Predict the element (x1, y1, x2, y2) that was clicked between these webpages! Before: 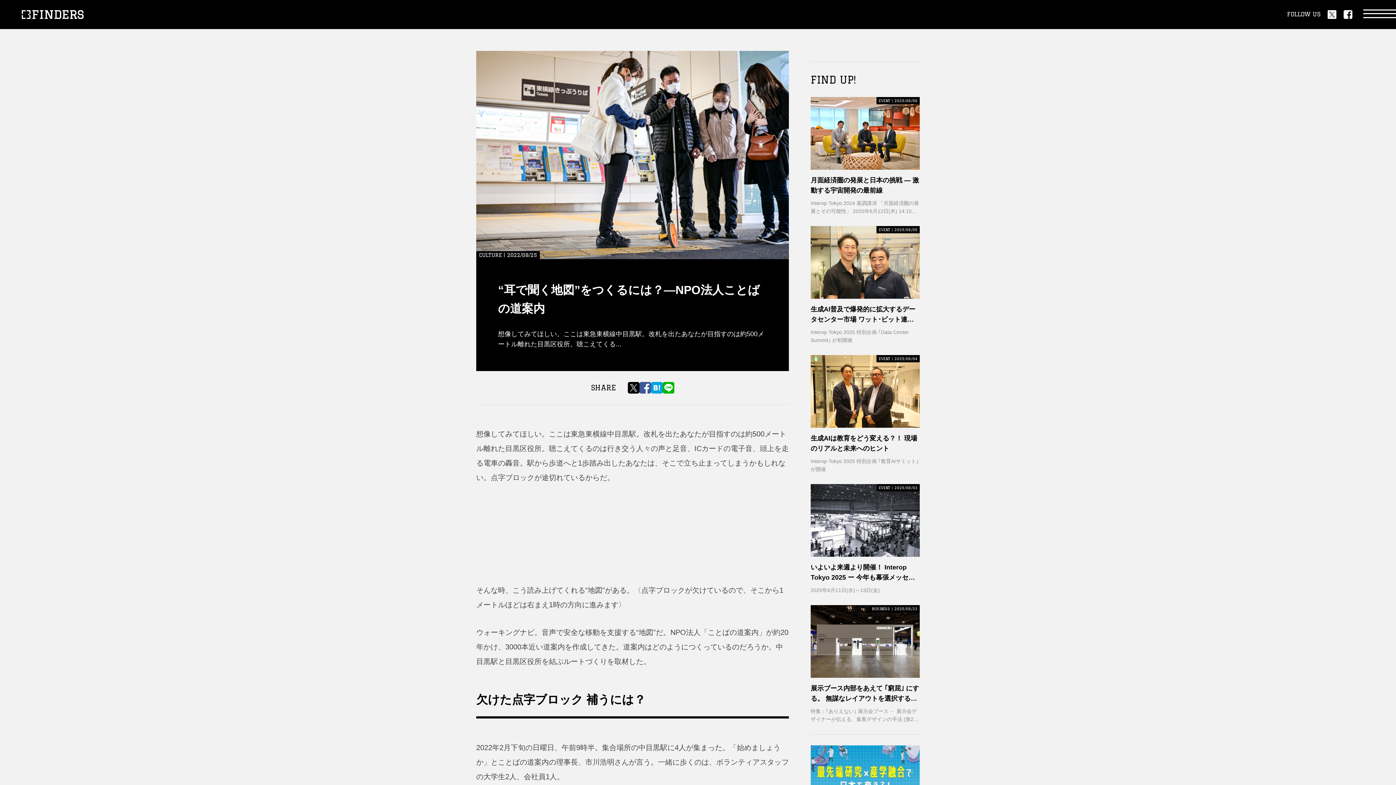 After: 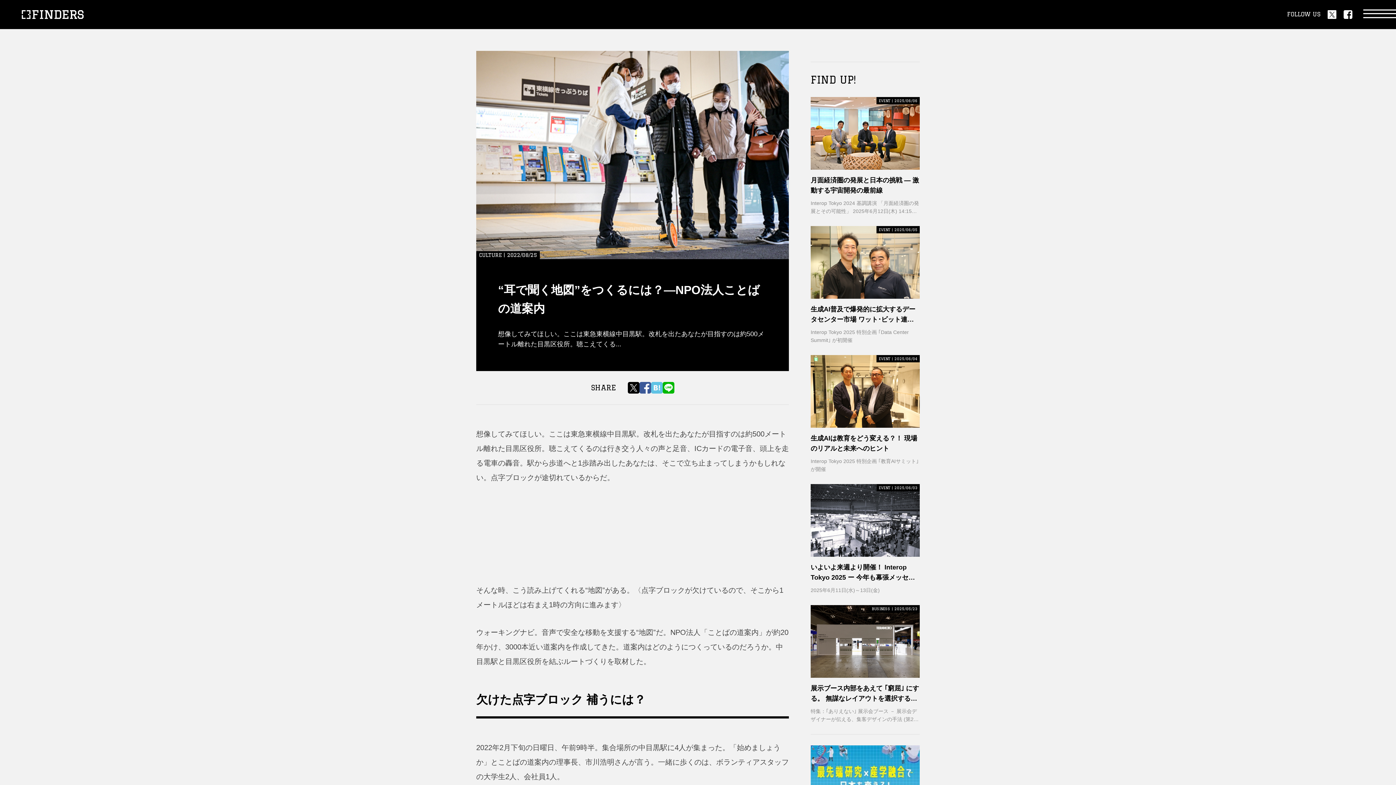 Action: bbox: (651, 382, 662, 393)